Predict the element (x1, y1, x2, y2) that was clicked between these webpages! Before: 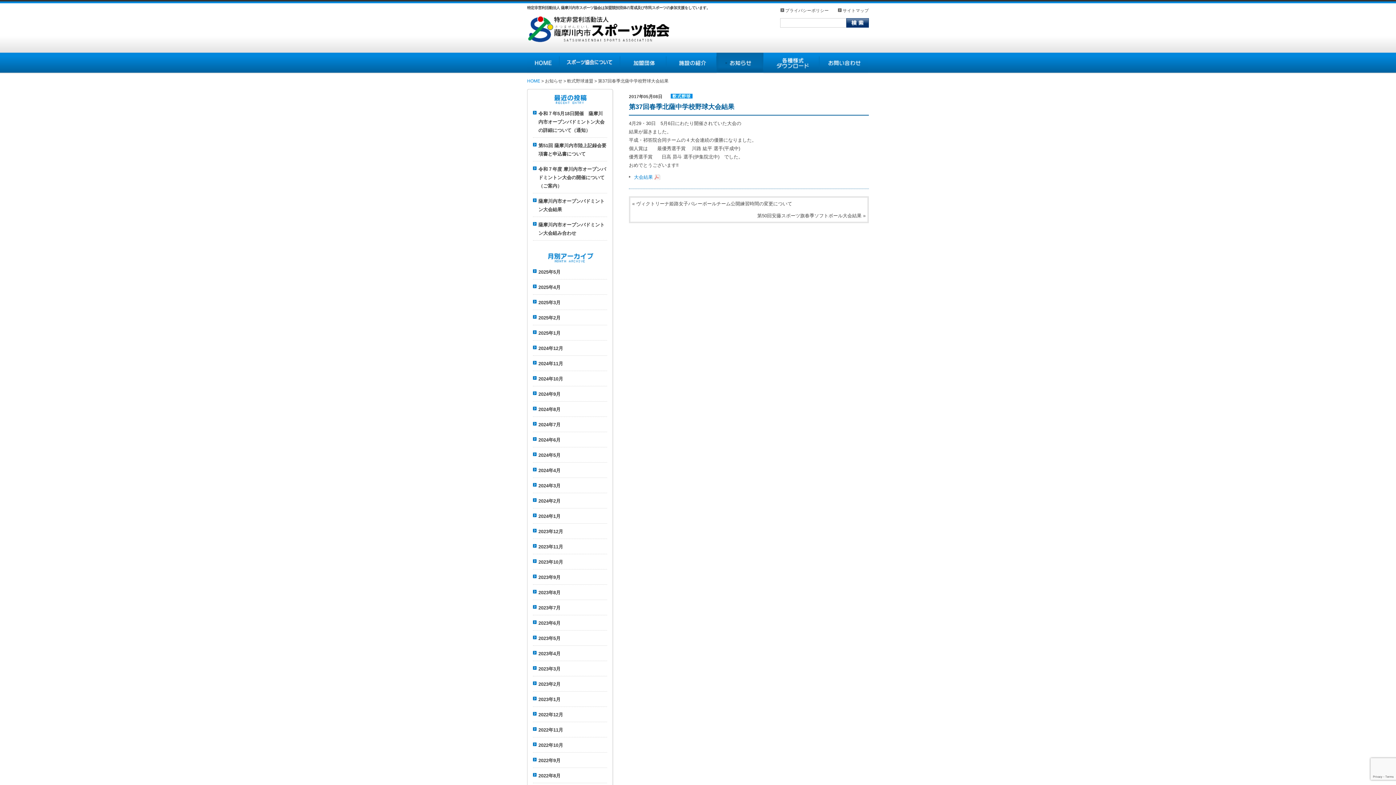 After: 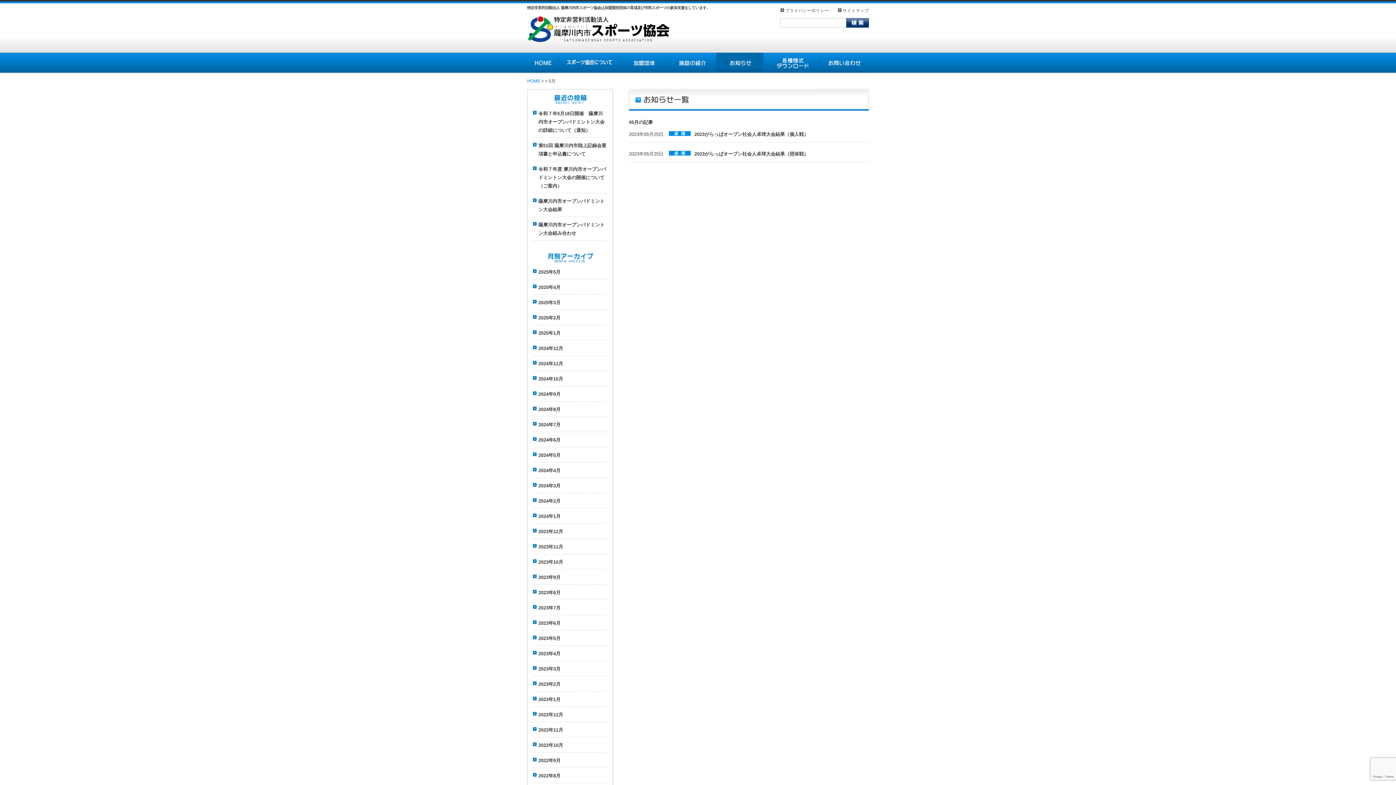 Action: bbox: (538, 636, 560, 641) label: 2023年5月